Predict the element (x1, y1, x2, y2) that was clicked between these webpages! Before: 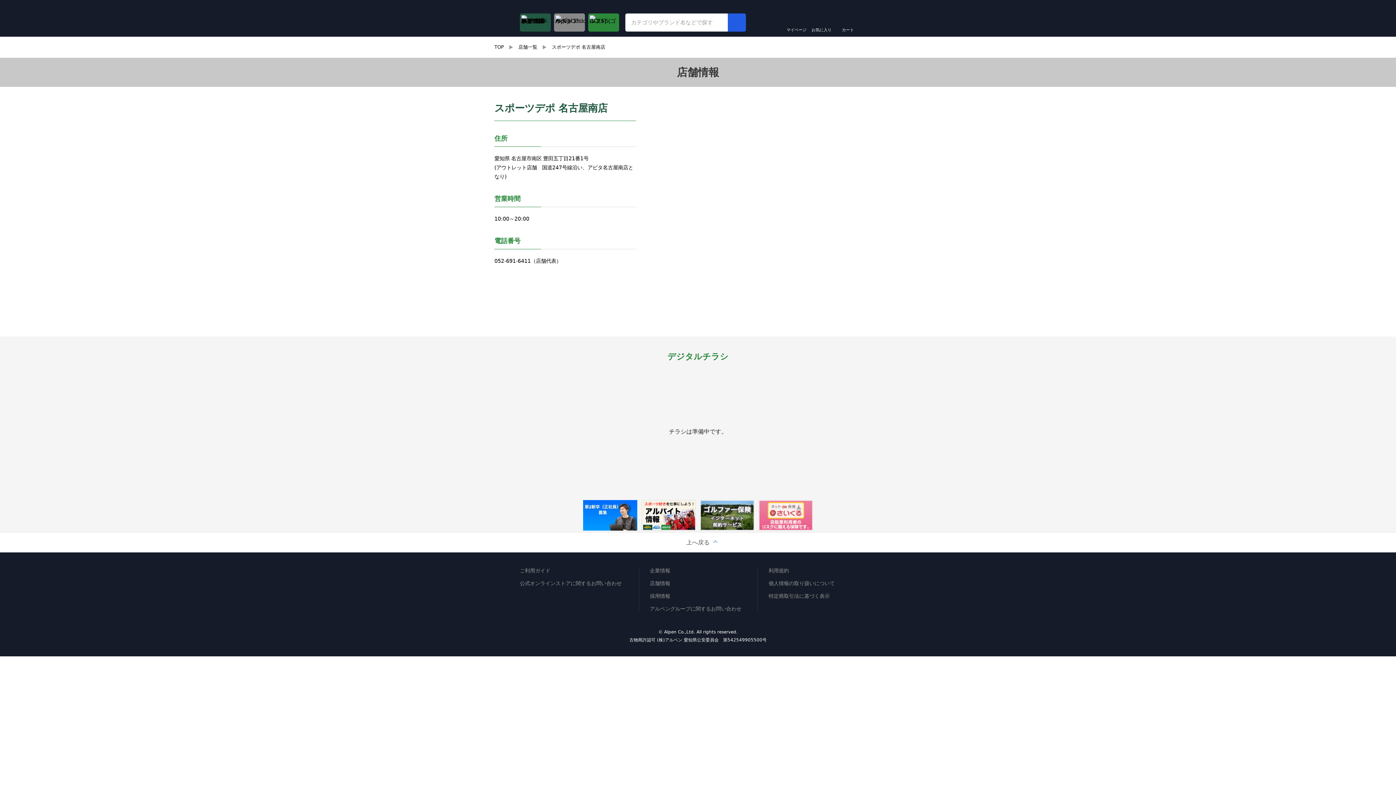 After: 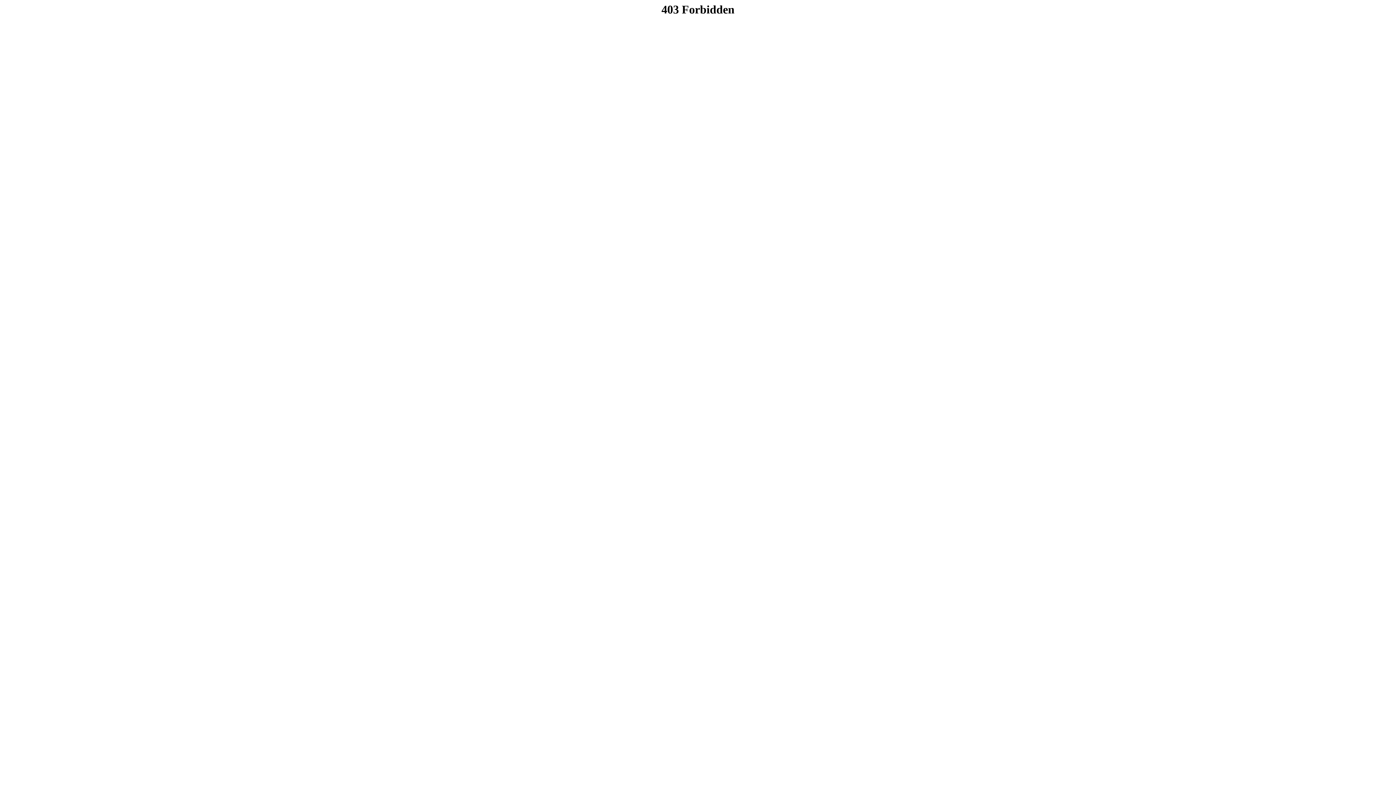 Action: bbox: (494, 44, 504, 49) label: TOP